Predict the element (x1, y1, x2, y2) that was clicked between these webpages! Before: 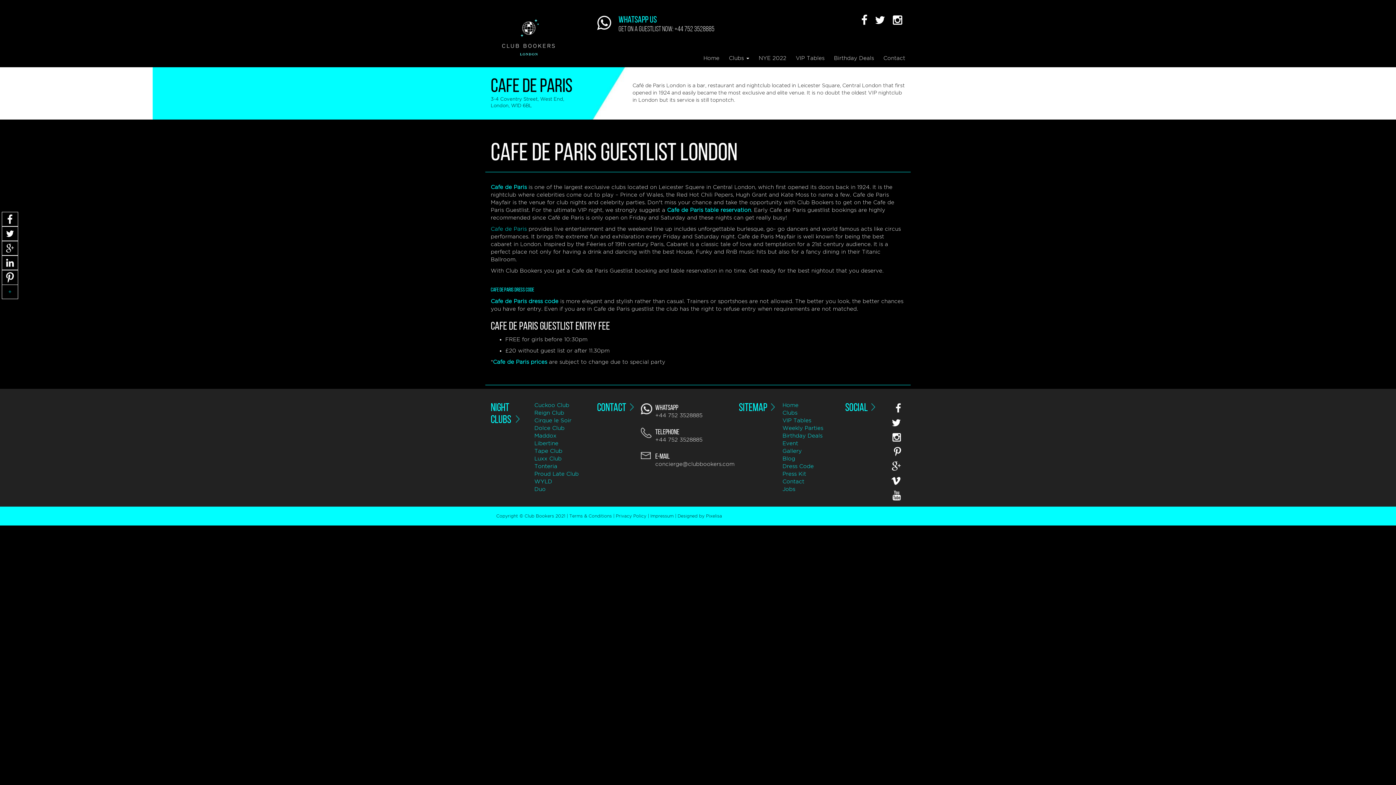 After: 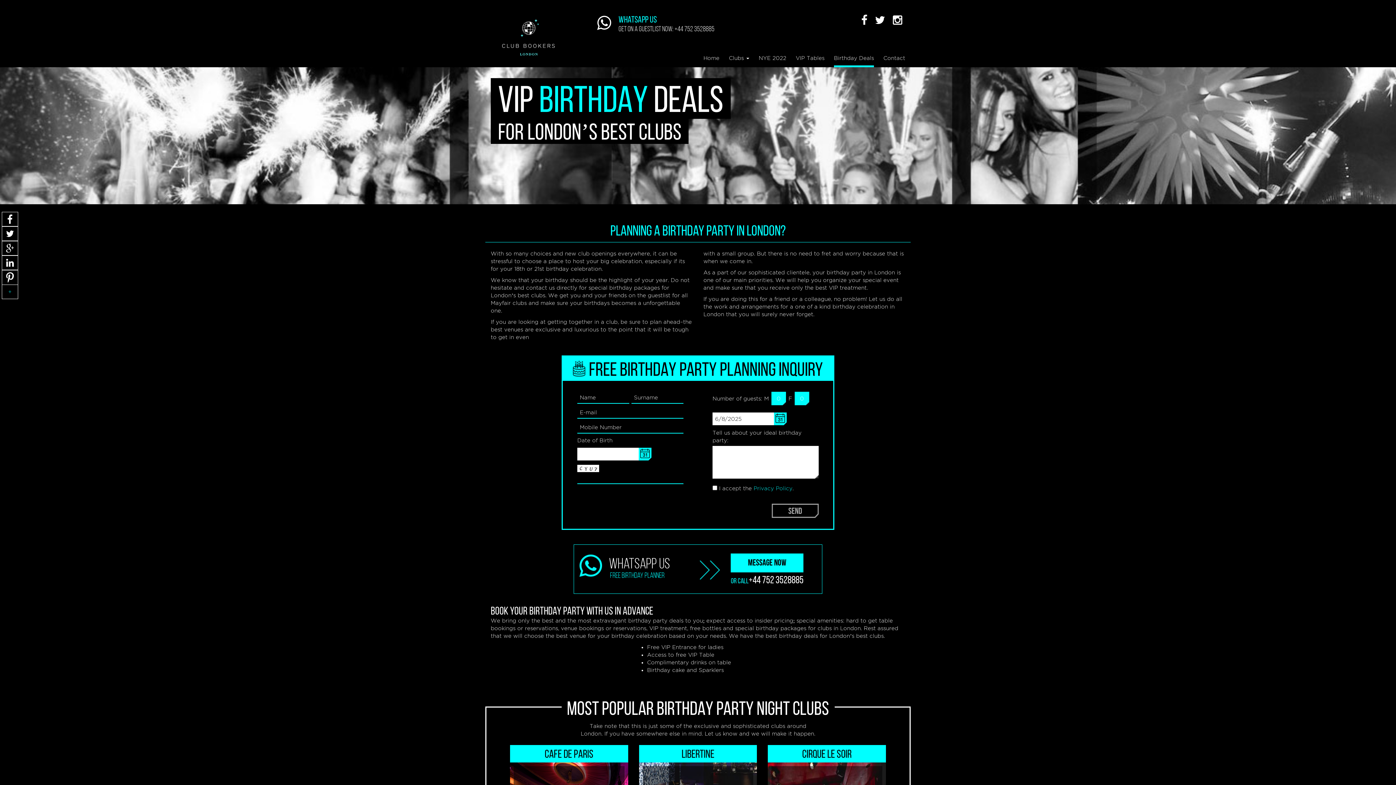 Action: bbox: (782, 433, 822, 438) label: Birthday Deals